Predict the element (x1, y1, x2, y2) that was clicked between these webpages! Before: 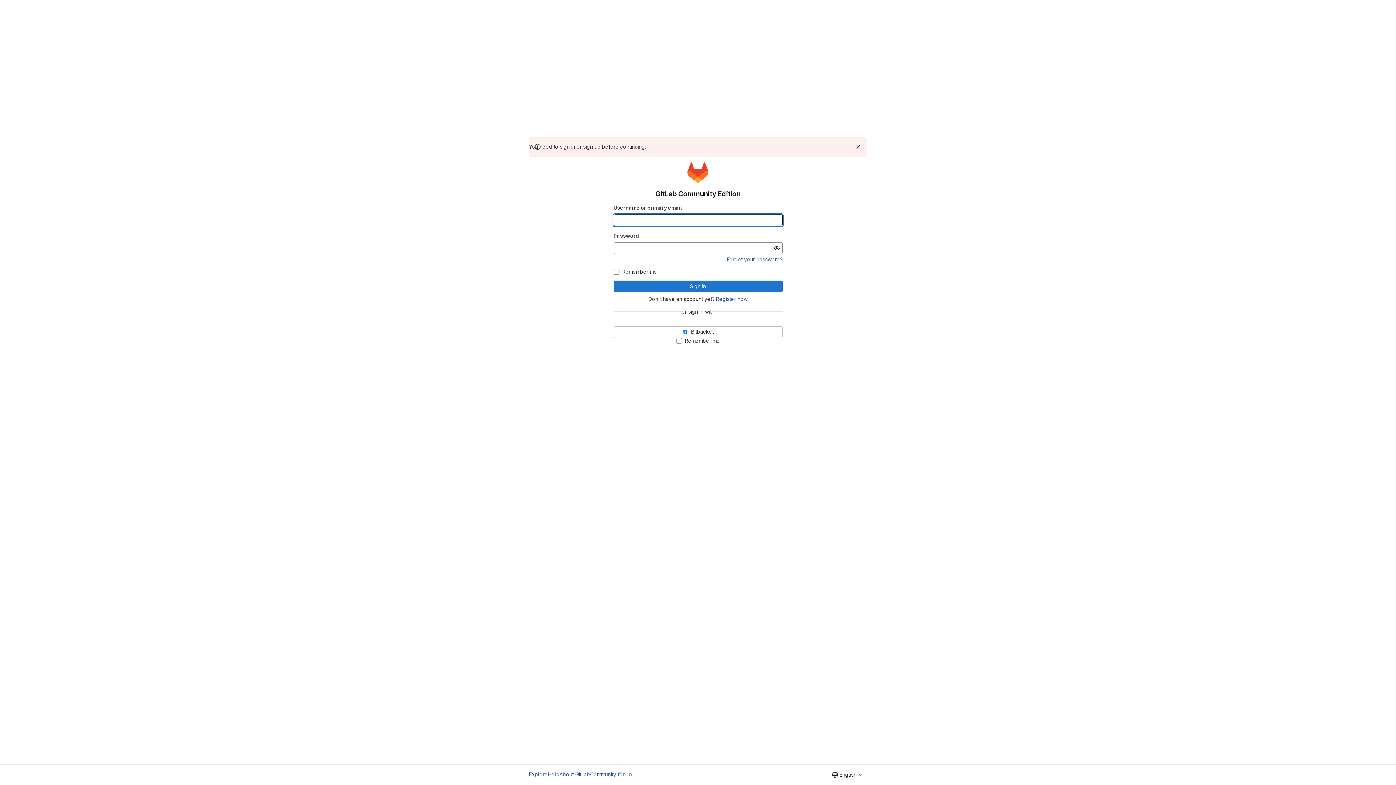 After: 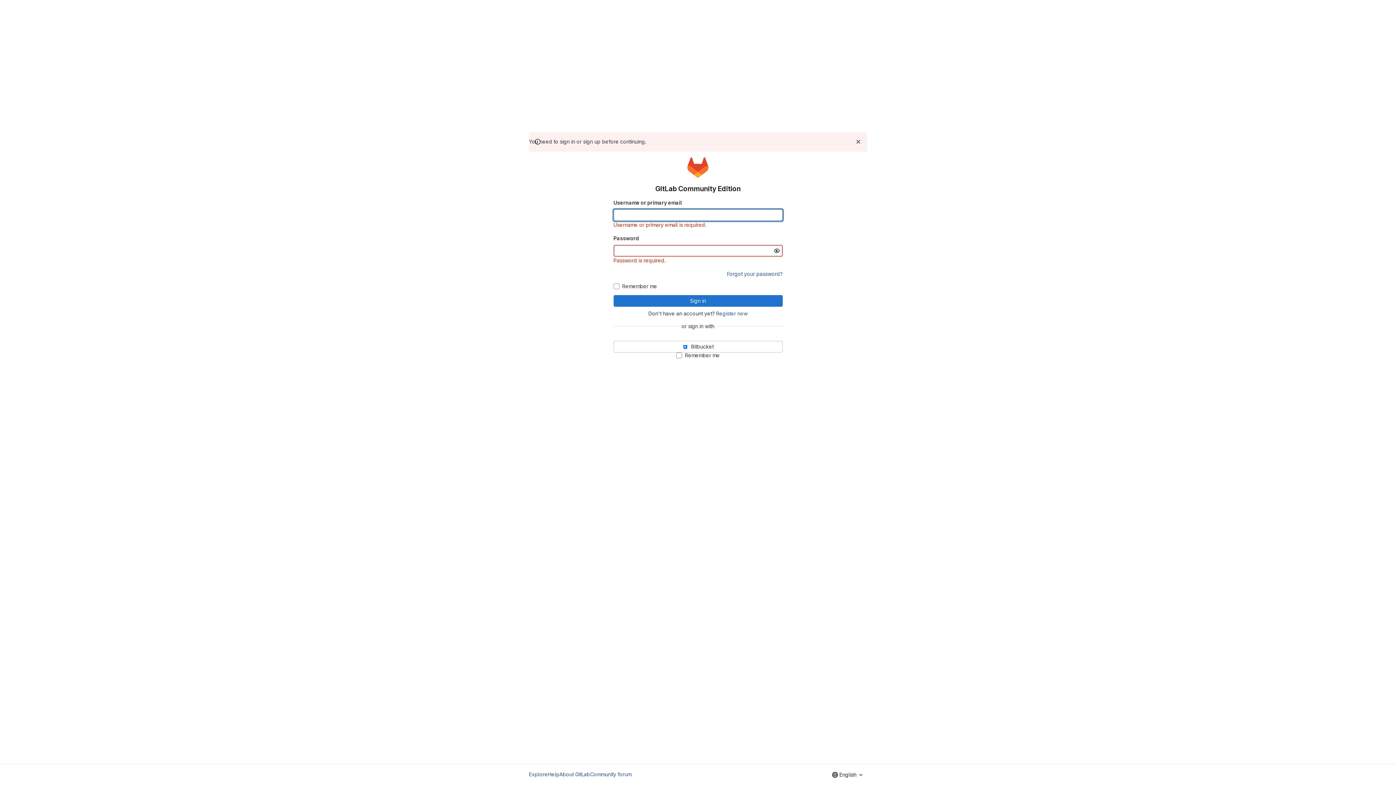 Action: bbox: (613, 280, 782, 292) label: Sign in